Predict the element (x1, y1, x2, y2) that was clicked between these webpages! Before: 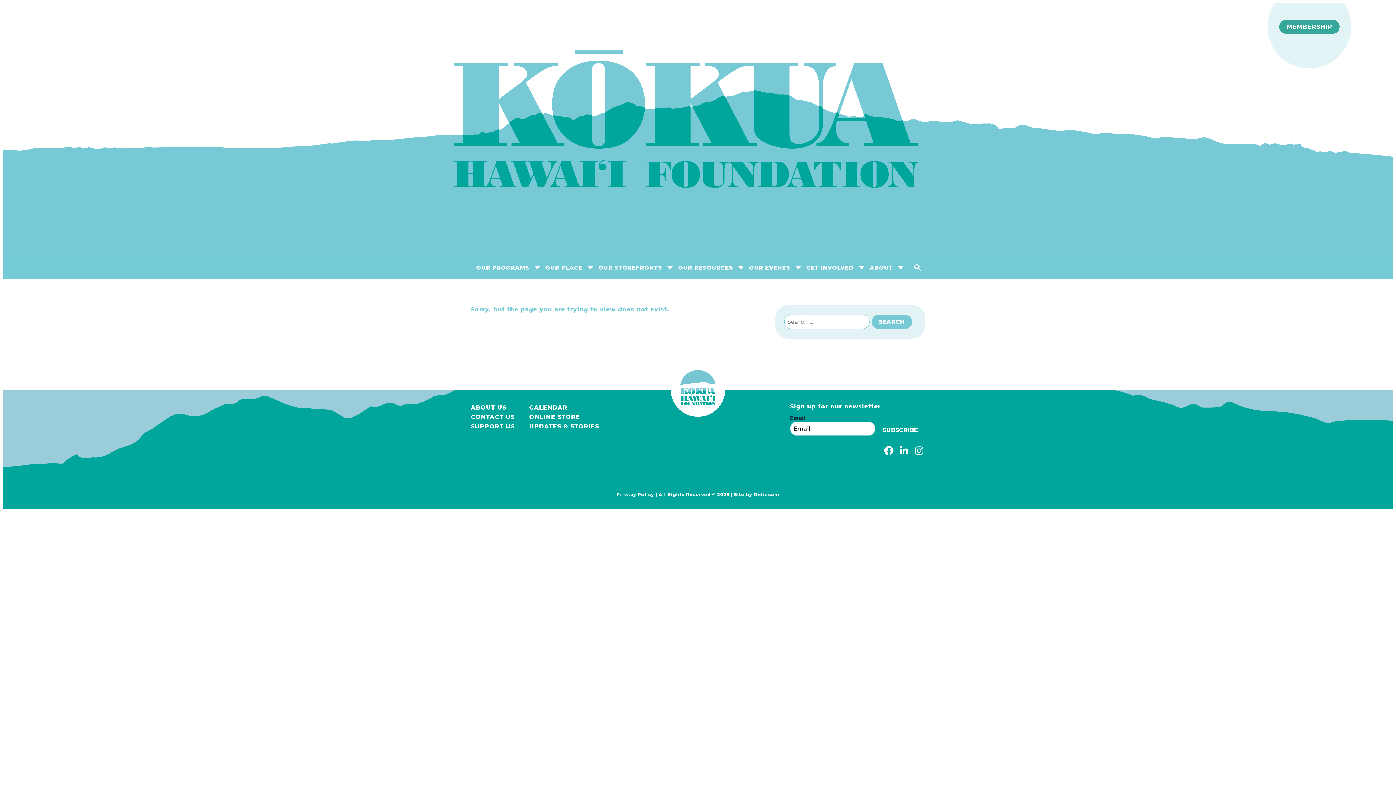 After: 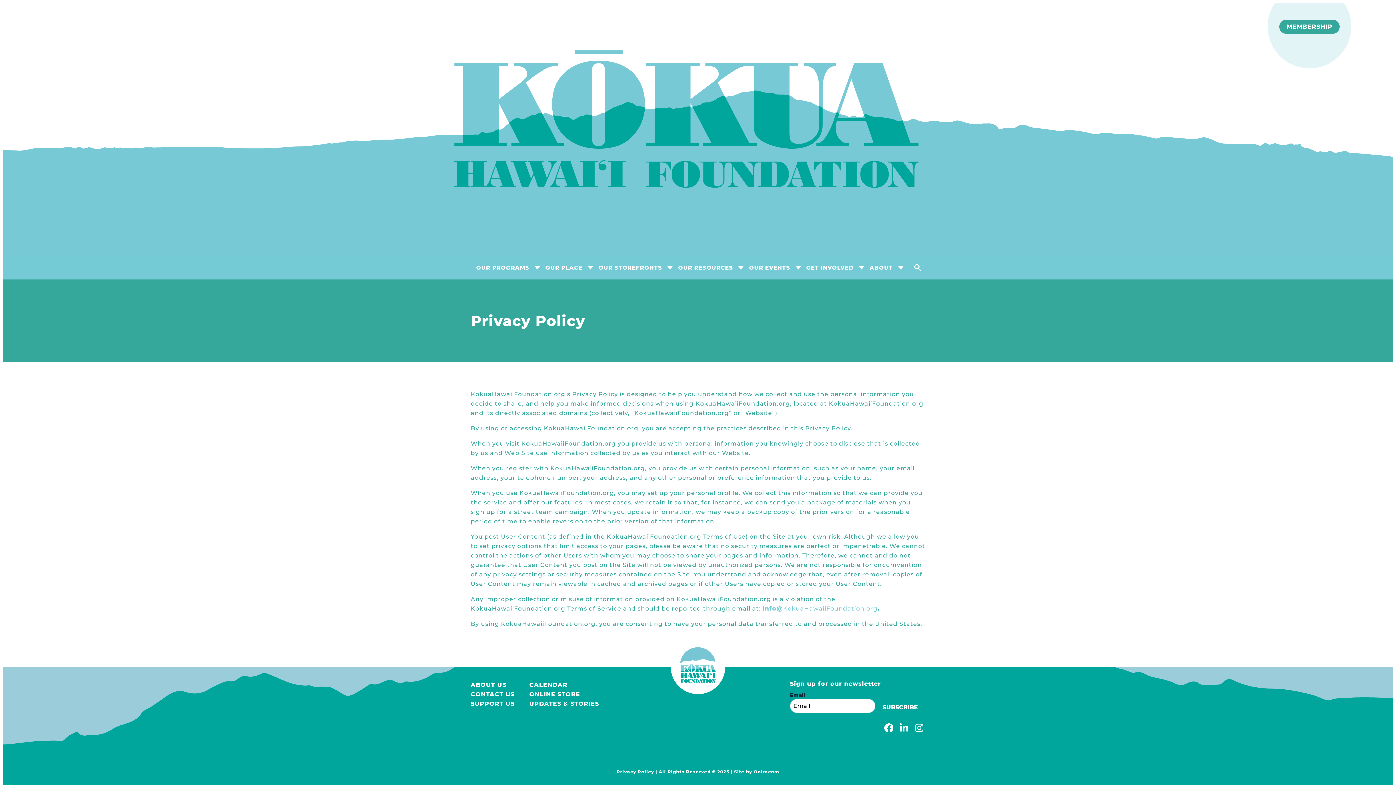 Action: bbox: (616, 491, 654, 497) label: Privacy Policy